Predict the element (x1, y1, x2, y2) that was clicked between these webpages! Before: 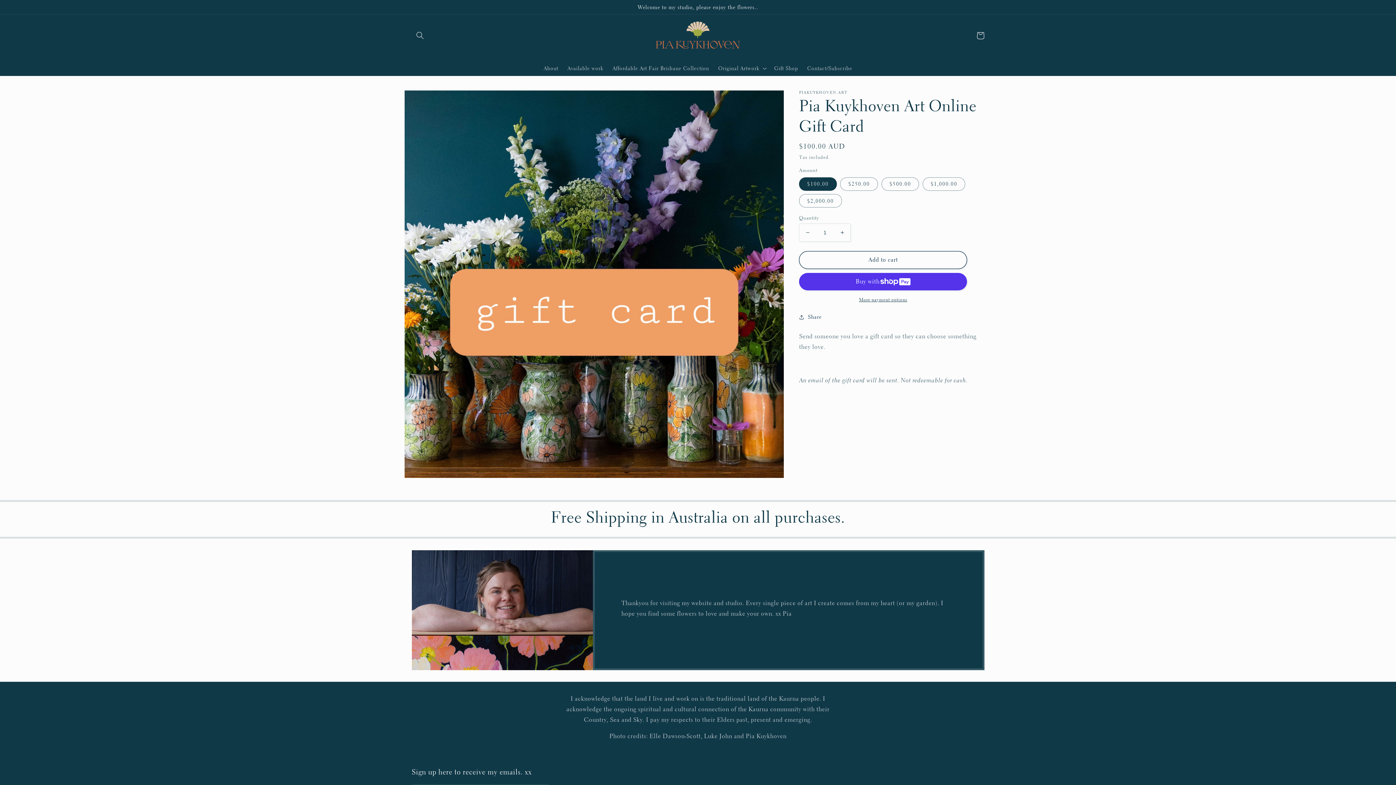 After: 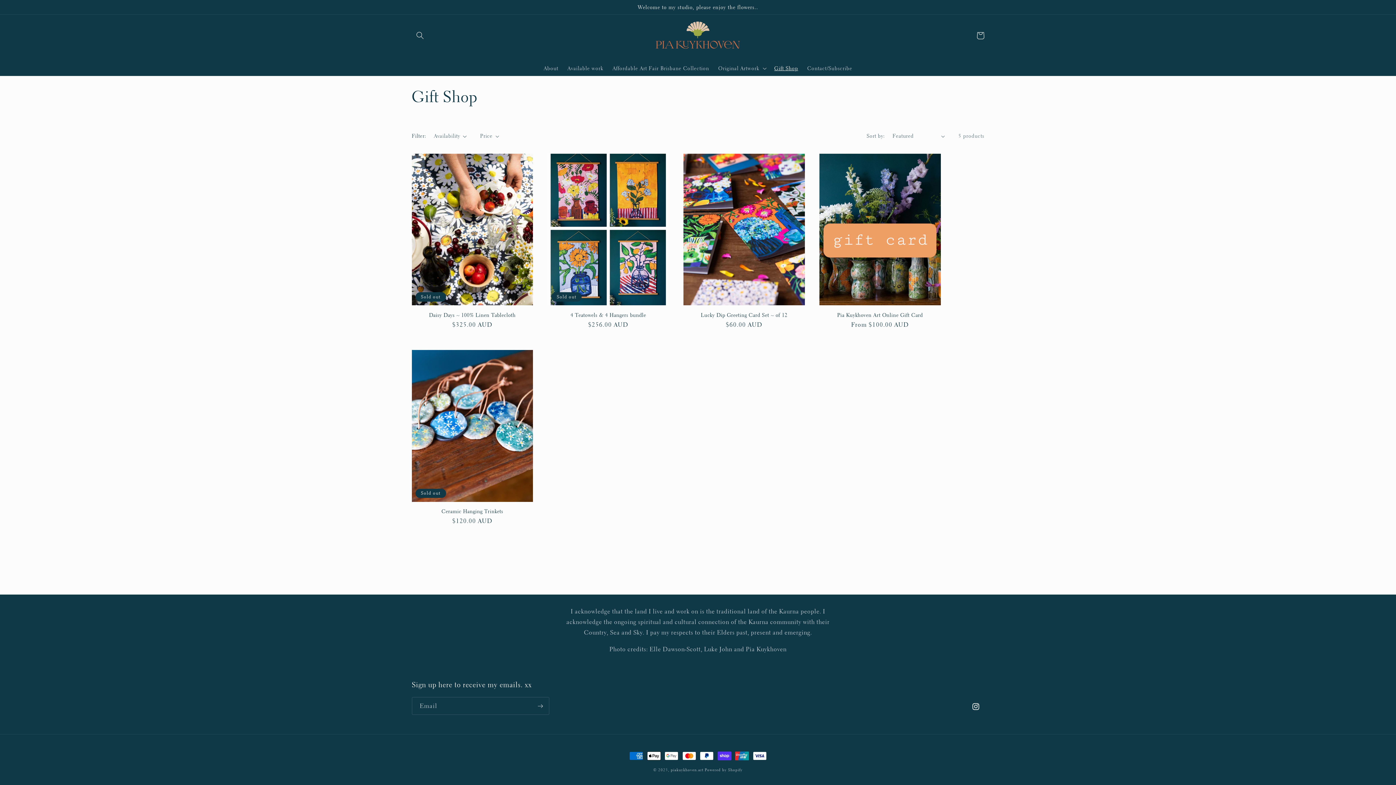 Action: bbox: (769, 60, 802, 76) label: Gift Shop